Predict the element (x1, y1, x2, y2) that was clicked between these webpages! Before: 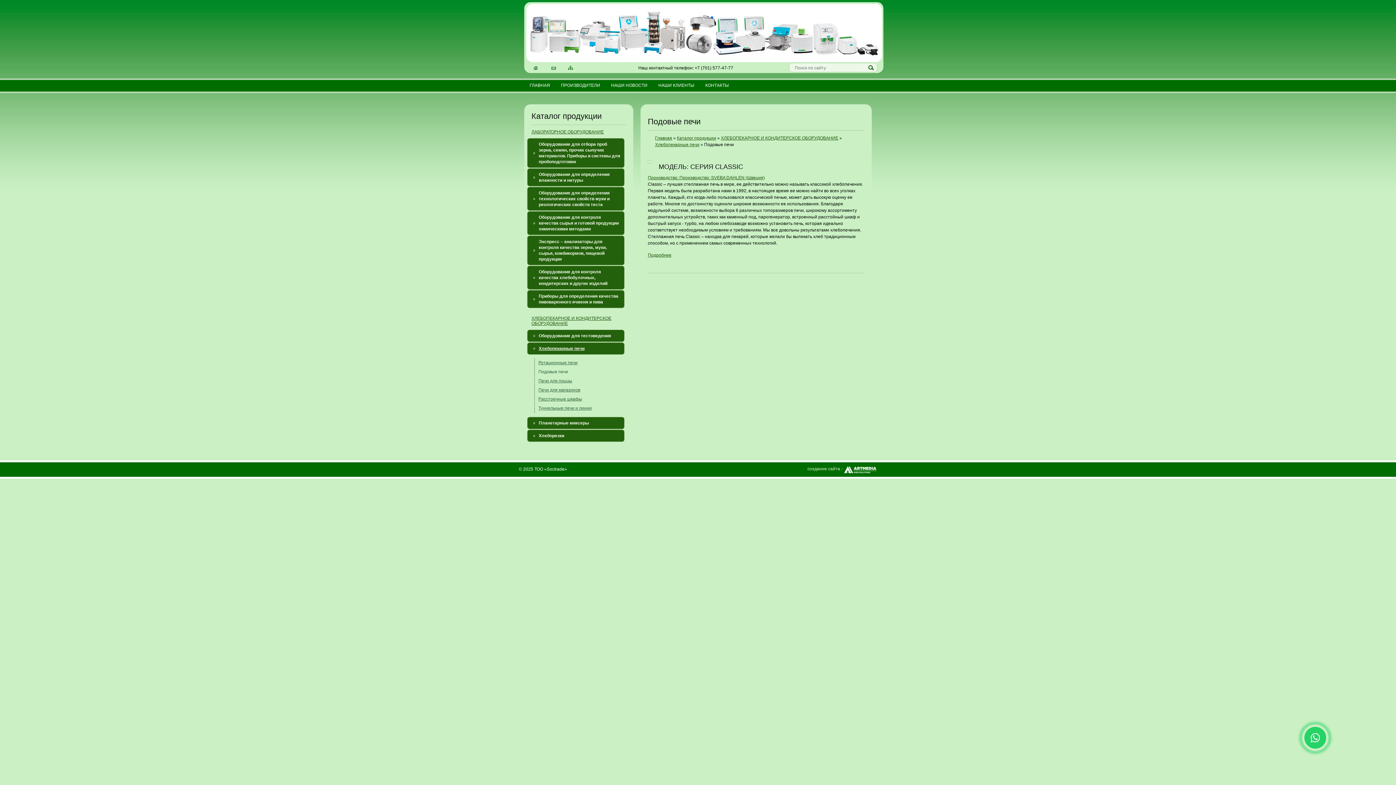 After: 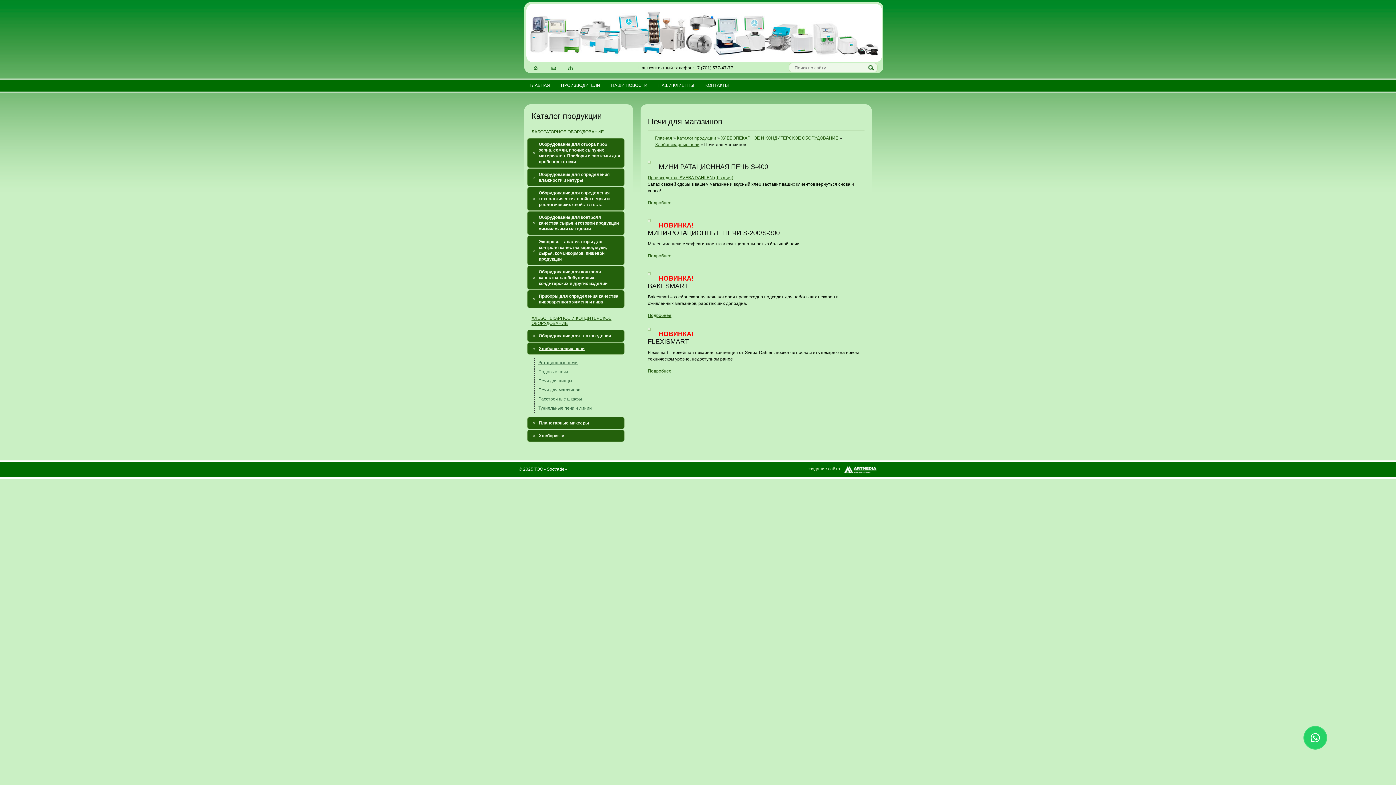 Action: label: Печи для магазинов bbox: (538, 387, 580, 392)